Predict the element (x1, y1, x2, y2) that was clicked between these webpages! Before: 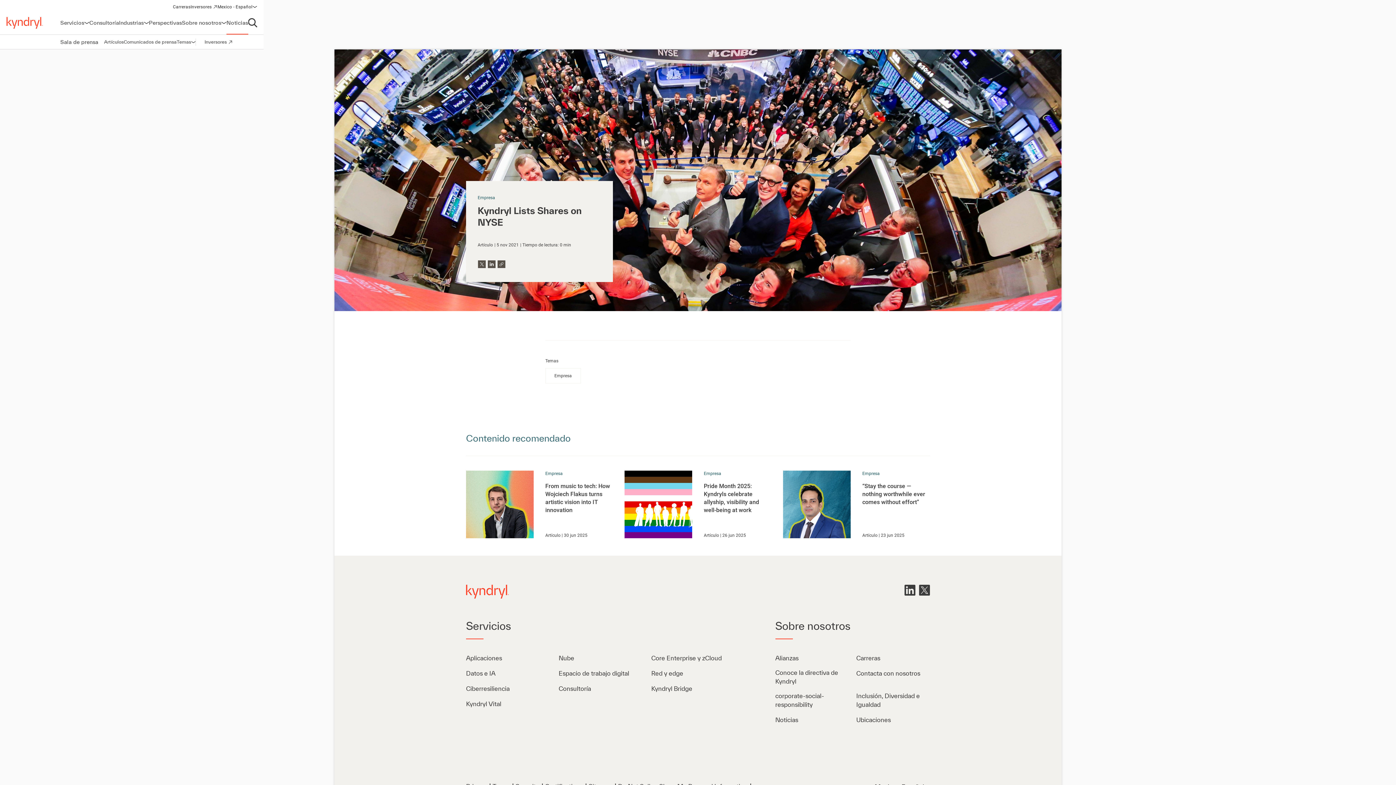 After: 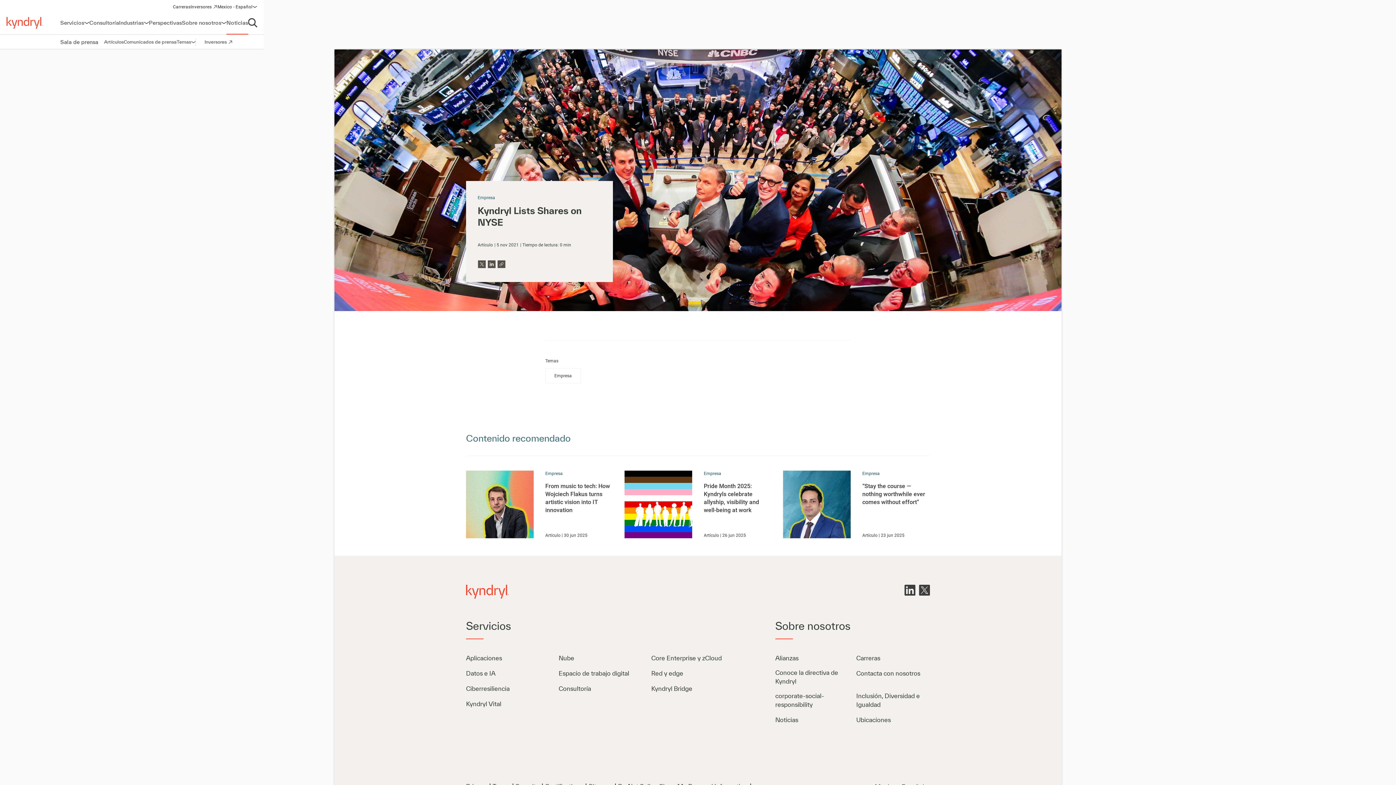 Action: label: Inversores
(opens in a new window) bbox: (204, 34, 232, 49)